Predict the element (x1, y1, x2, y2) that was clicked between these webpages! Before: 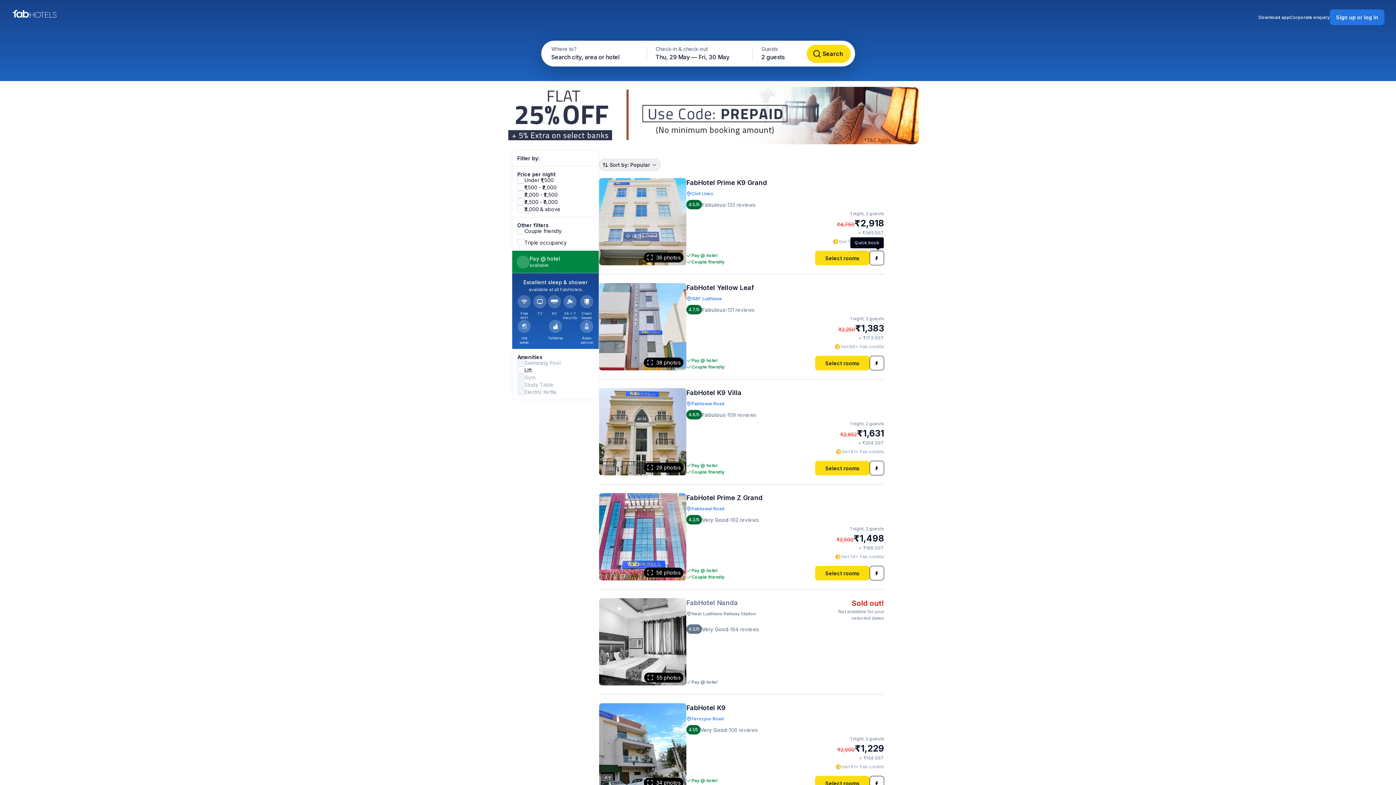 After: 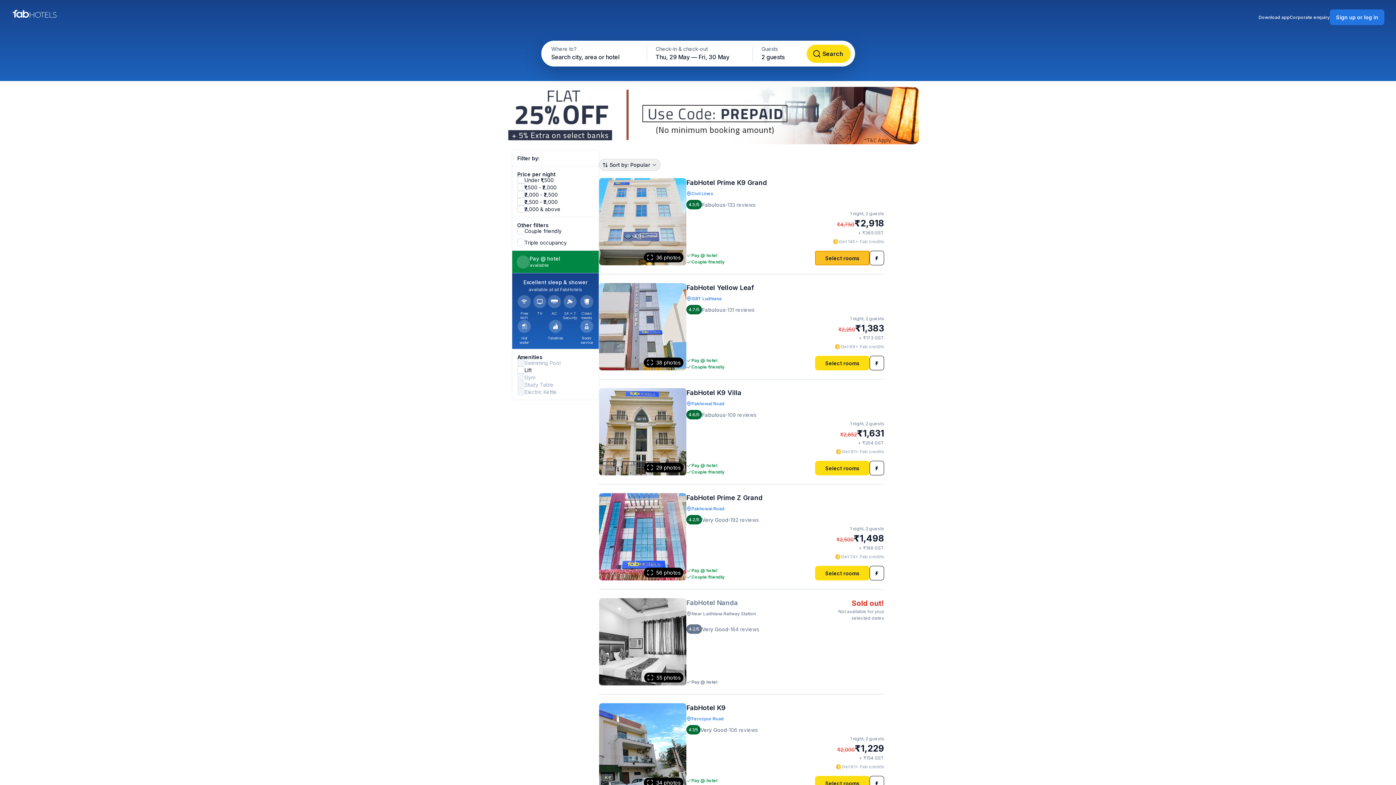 Action: label: Select rooms bbox: (815, 250, 869, 265)